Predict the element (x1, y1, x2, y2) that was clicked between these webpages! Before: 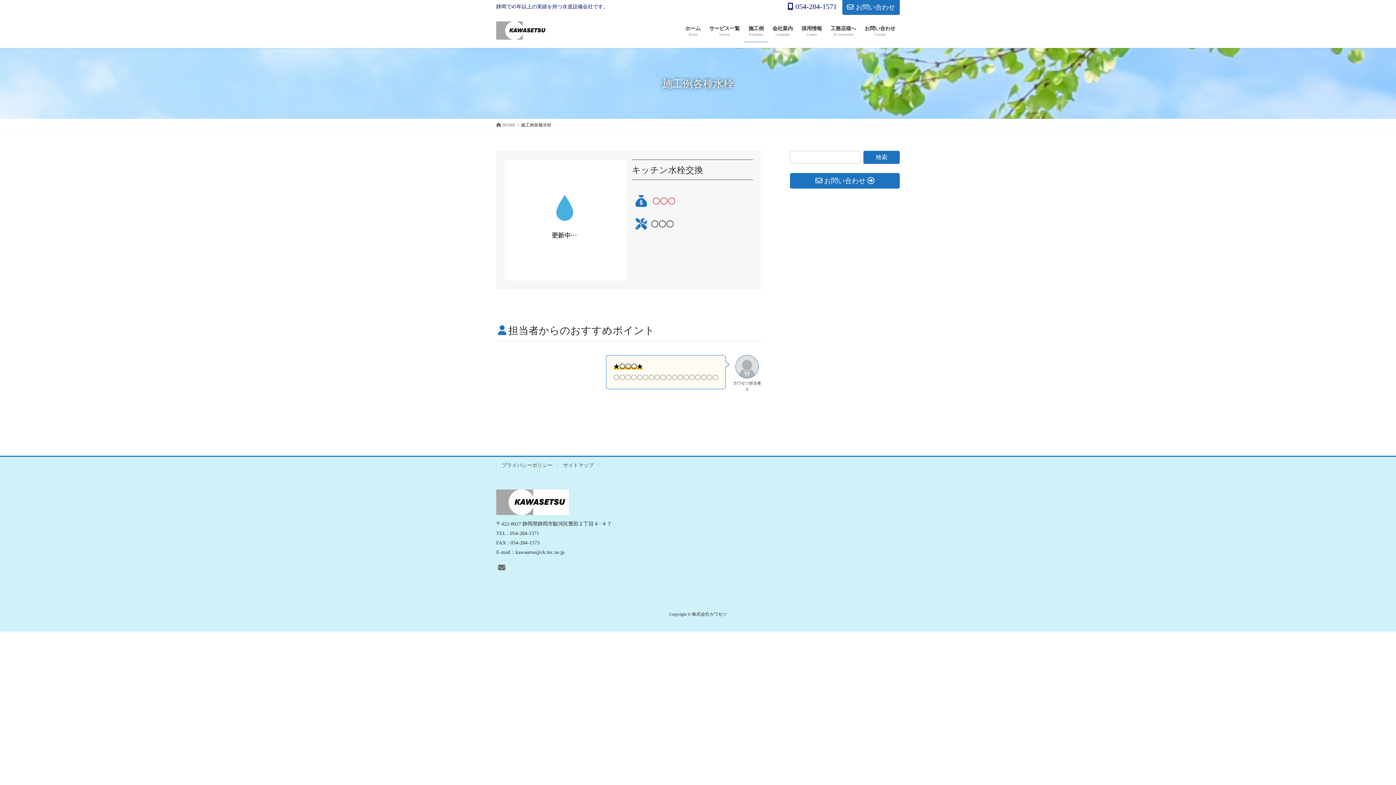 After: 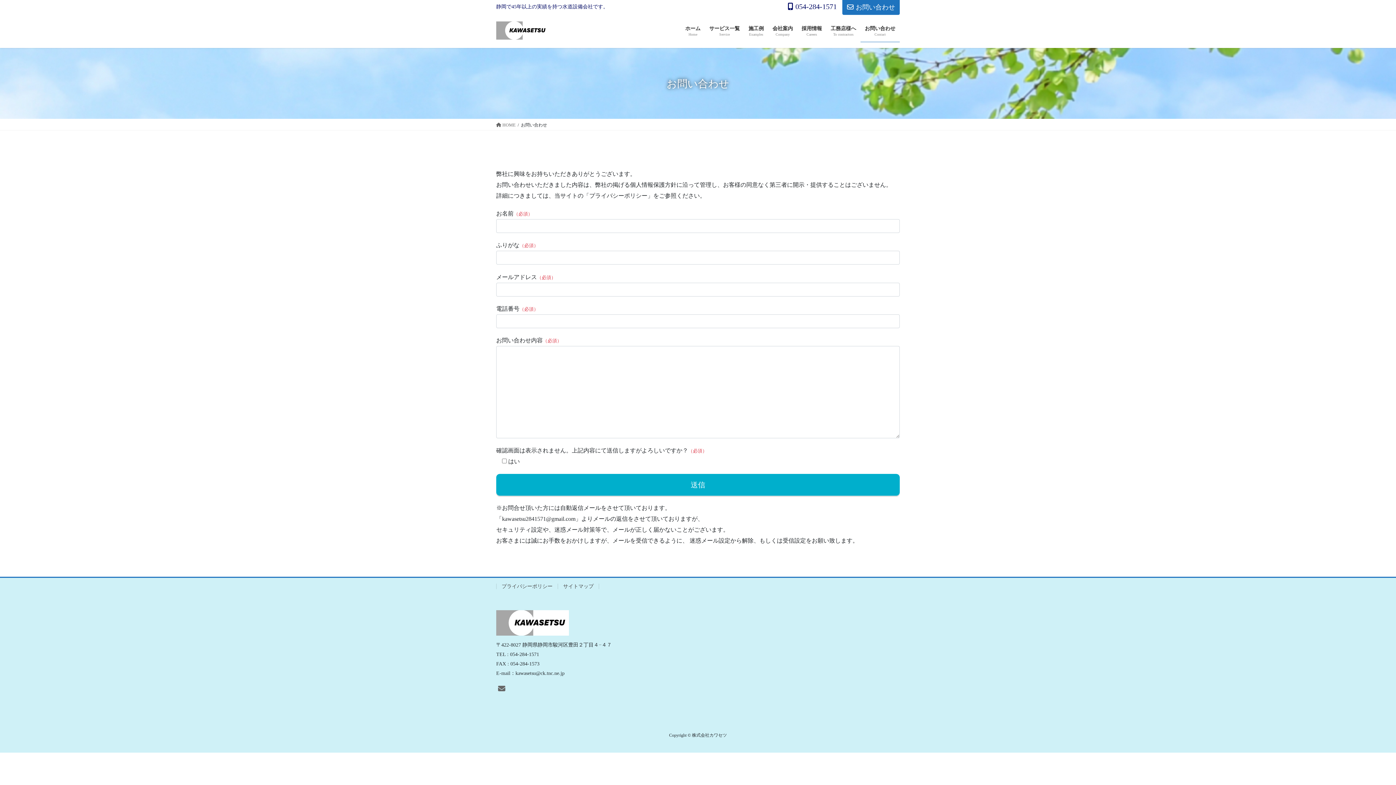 Action: label:  お問い合わせ  bbox: (790, 173, 900, 188)